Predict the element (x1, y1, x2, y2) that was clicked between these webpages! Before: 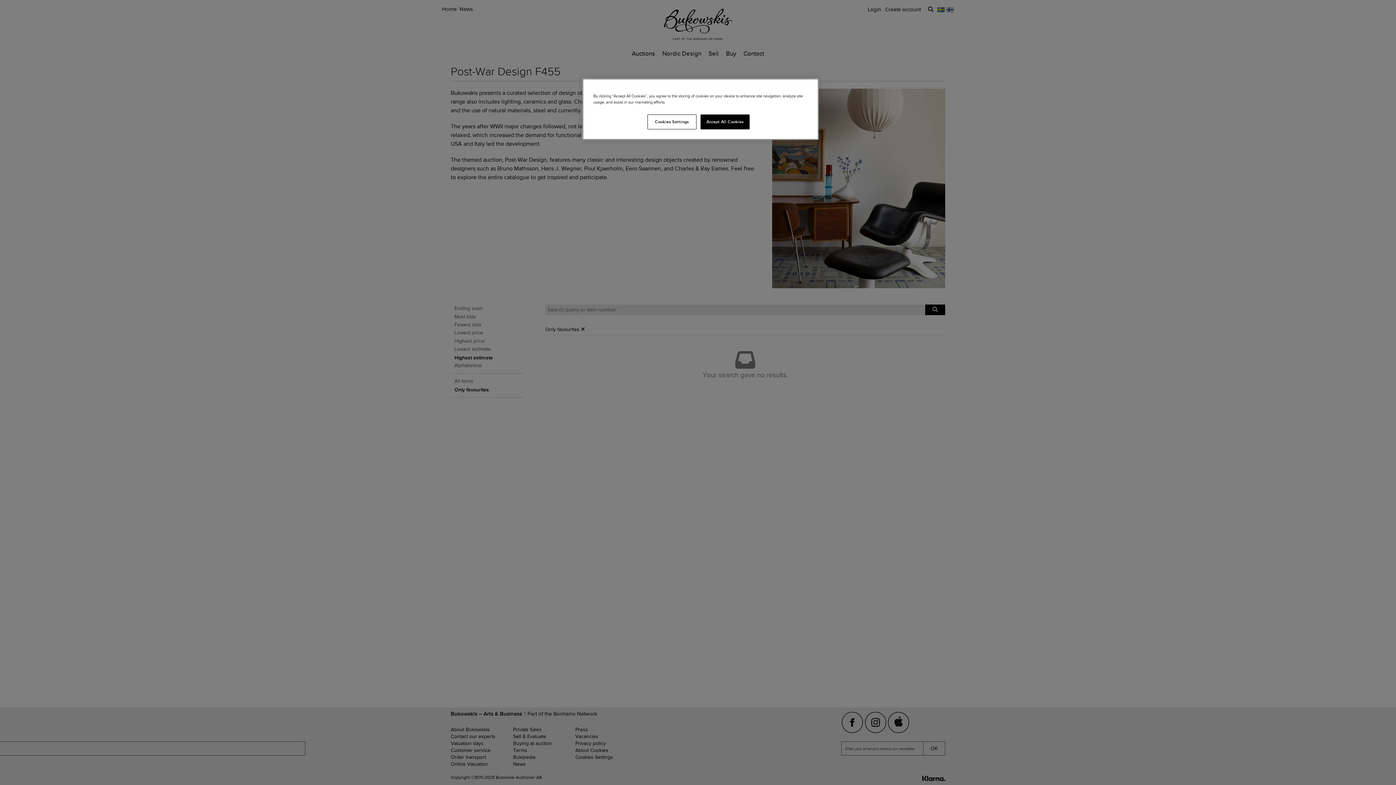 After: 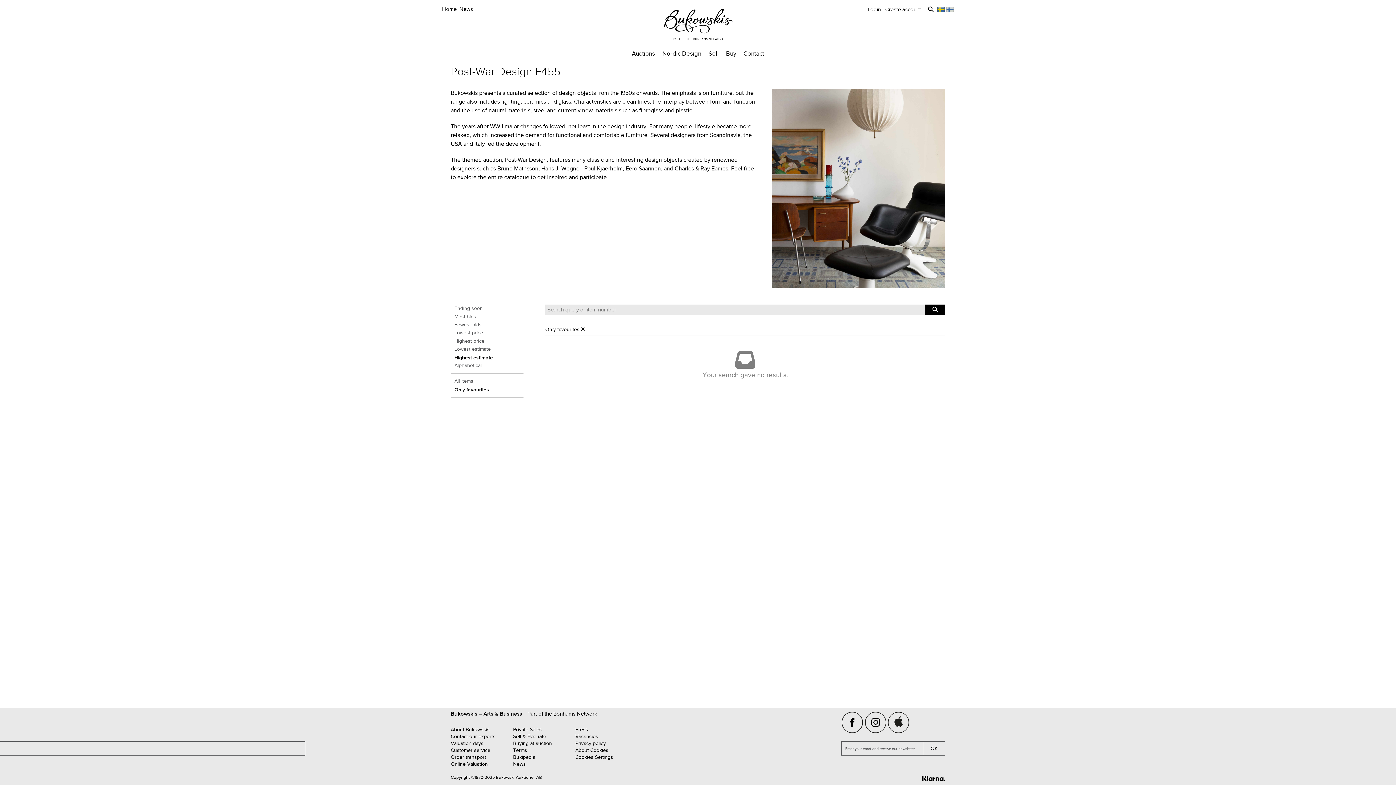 Action: bbox: (700, 114, 749, 129) label: Accept All Cookies